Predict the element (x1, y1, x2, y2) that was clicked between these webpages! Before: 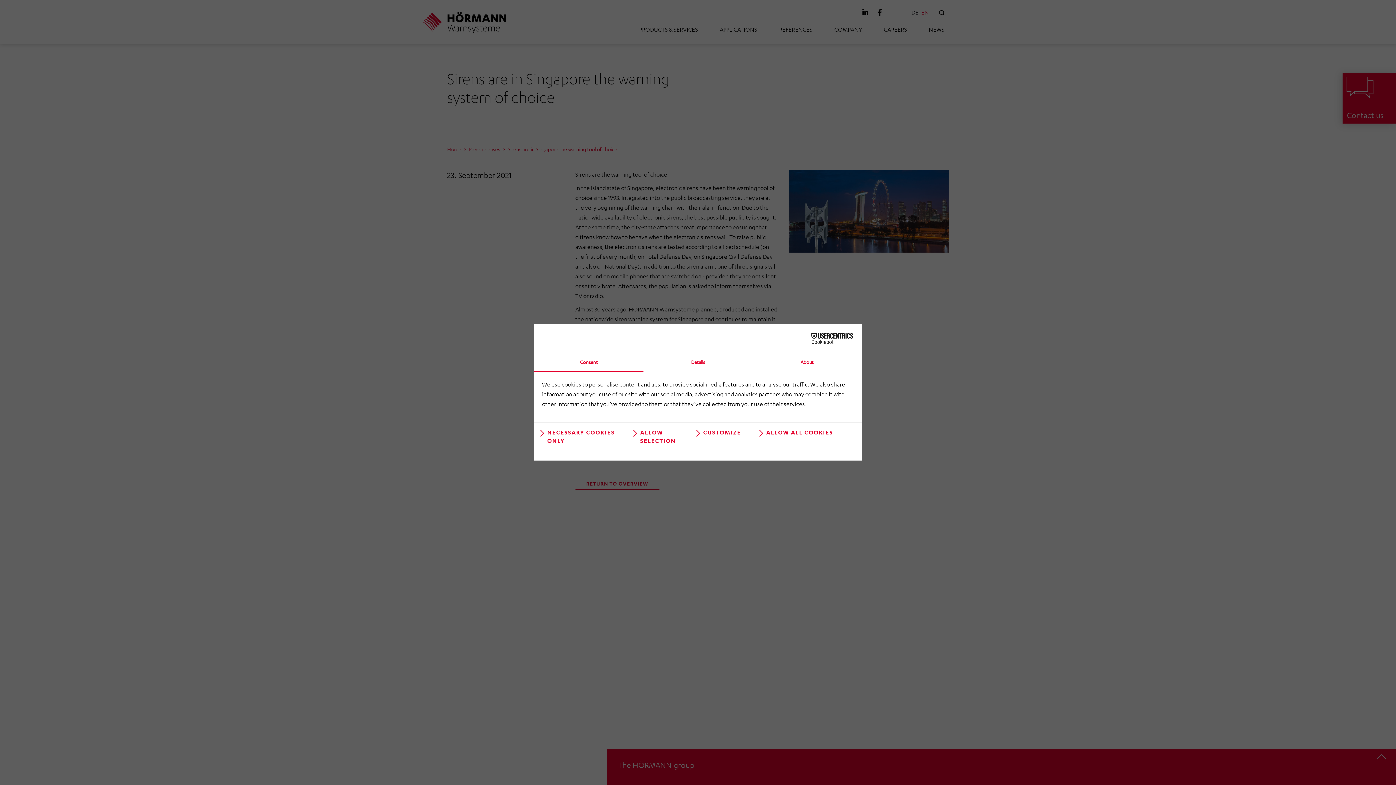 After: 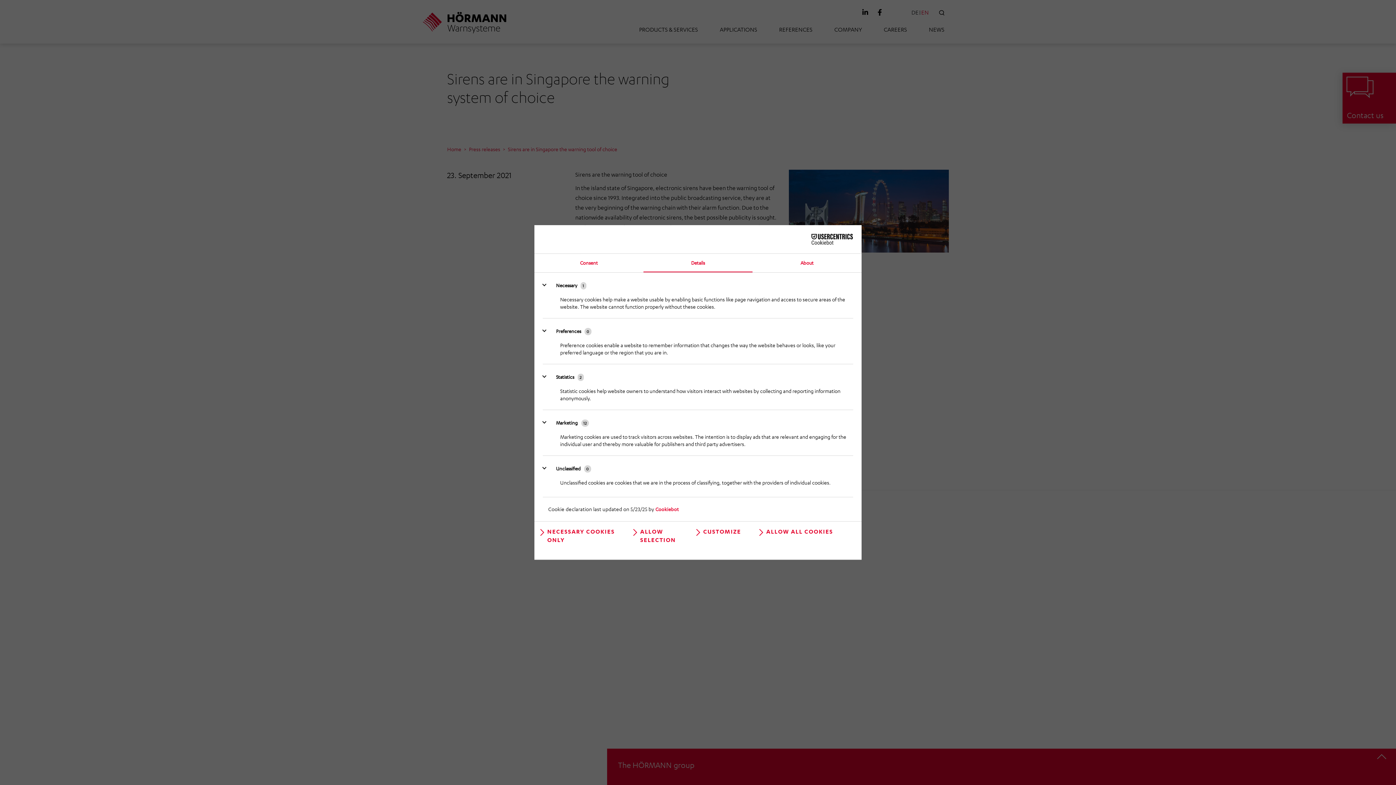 Action: bbox: (643, 353, 752, 371) label: Details